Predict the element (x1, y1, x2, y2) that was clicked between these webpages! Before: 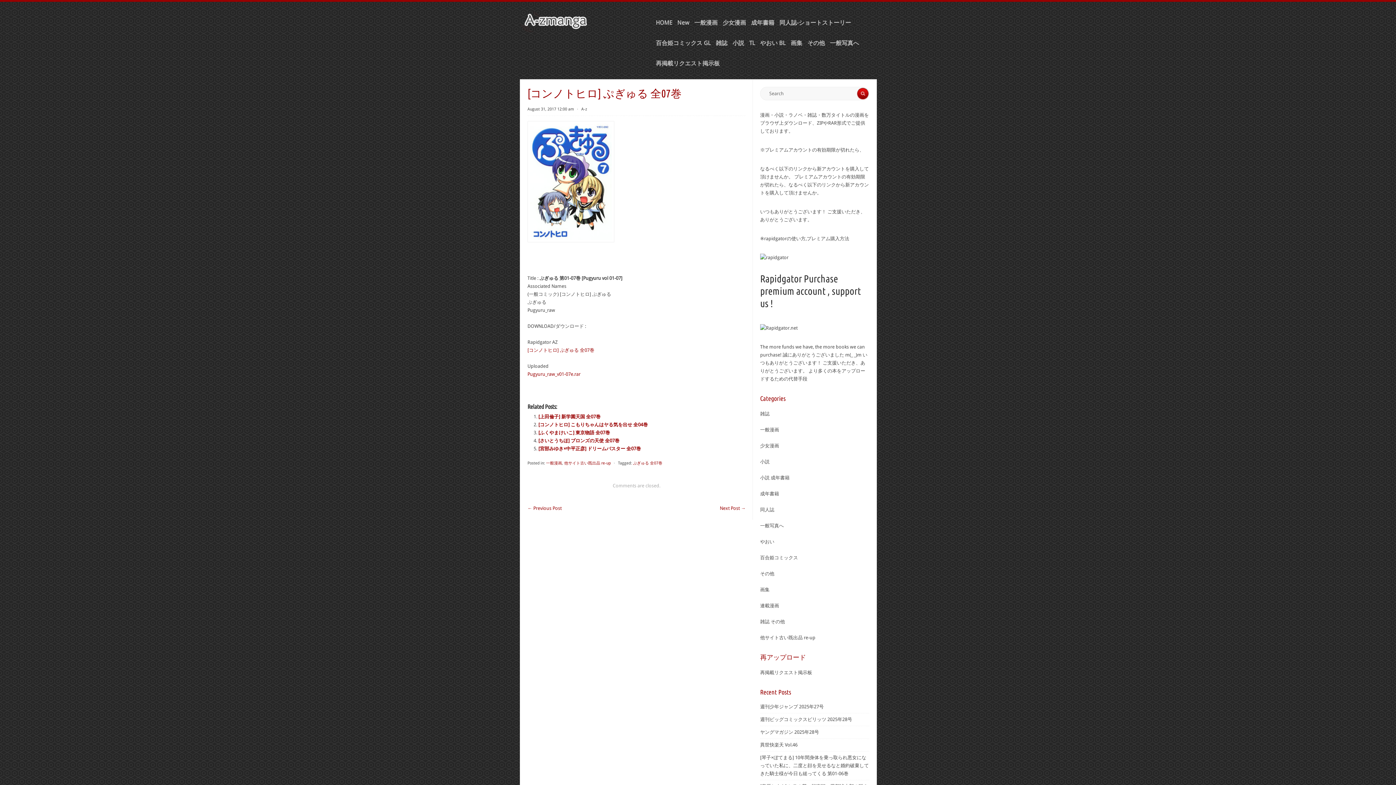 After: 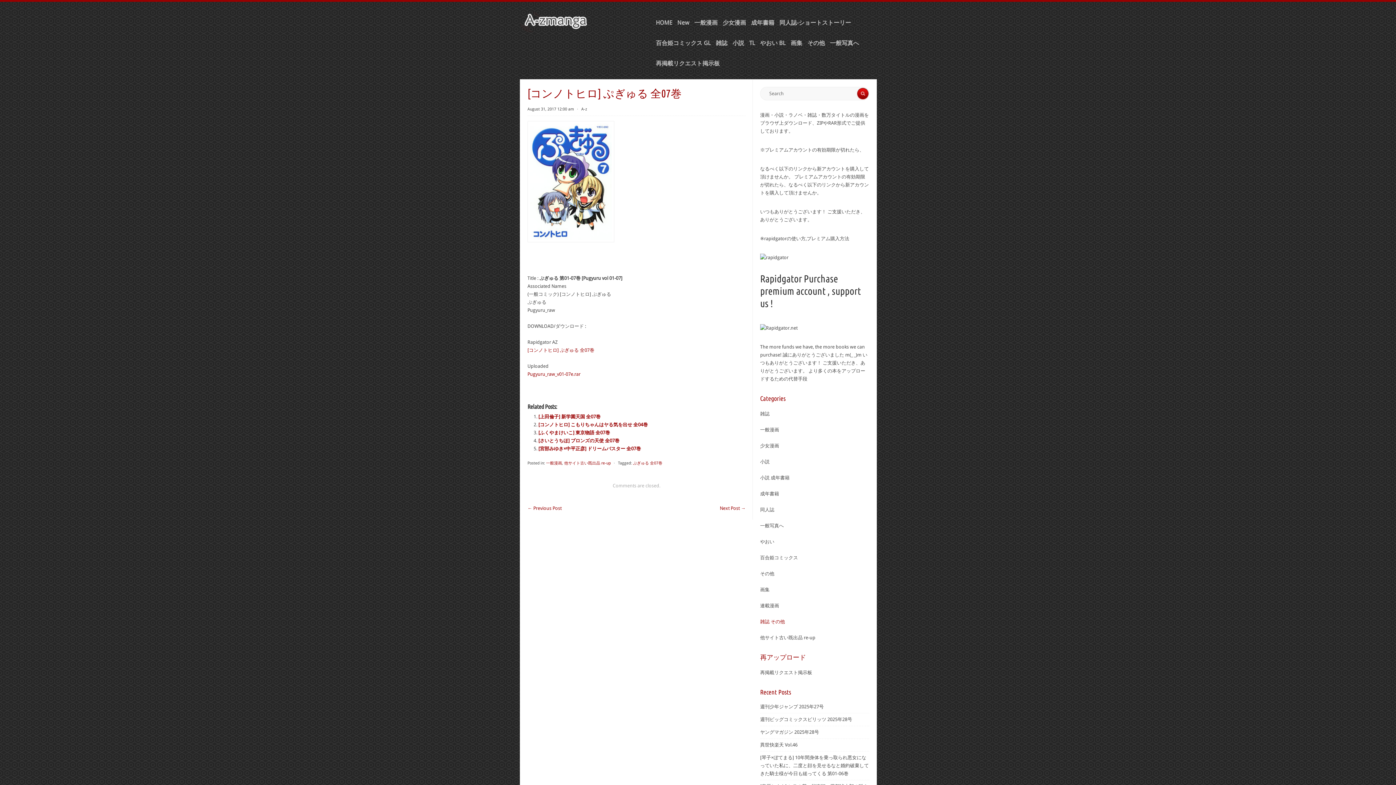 Action: bbox: (760, 619, 785, 624) label: 雑誌 その他